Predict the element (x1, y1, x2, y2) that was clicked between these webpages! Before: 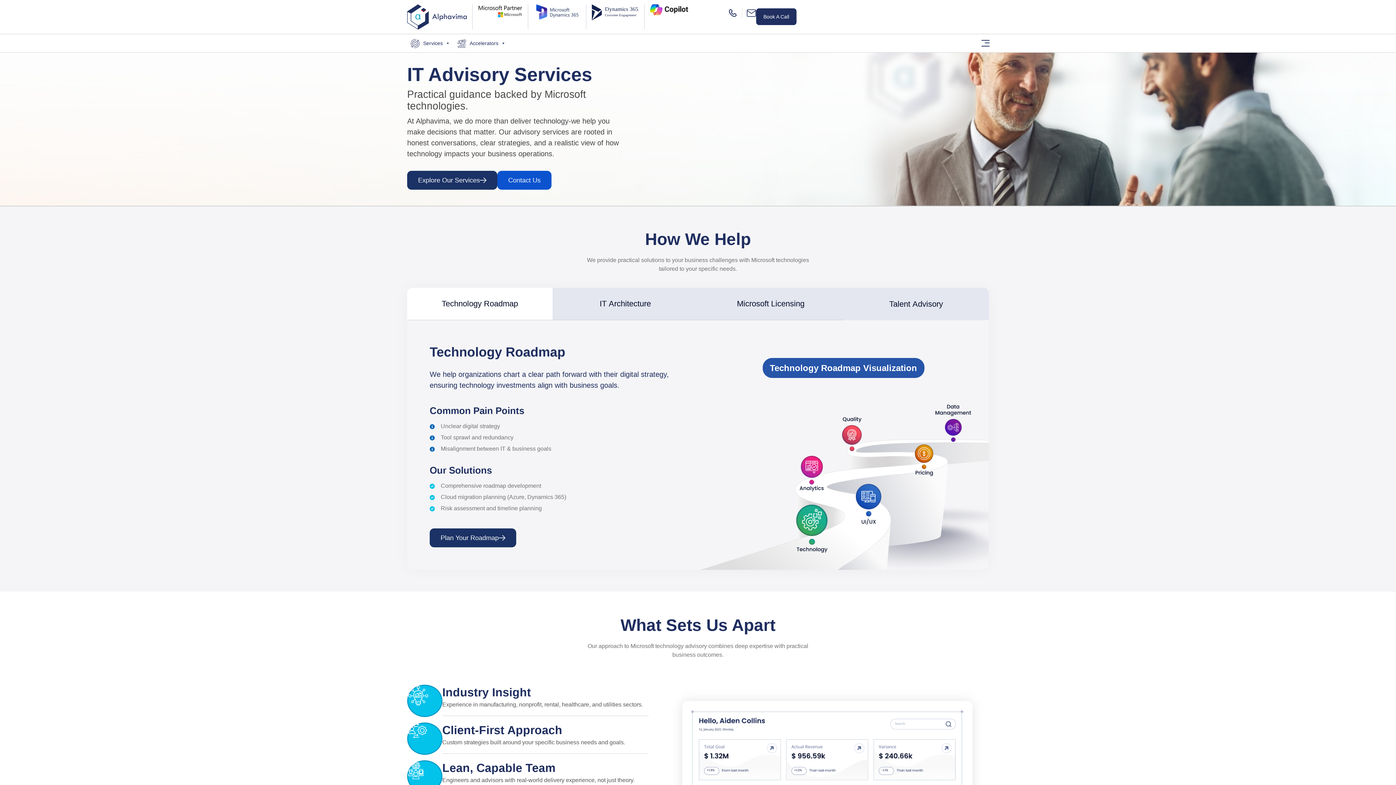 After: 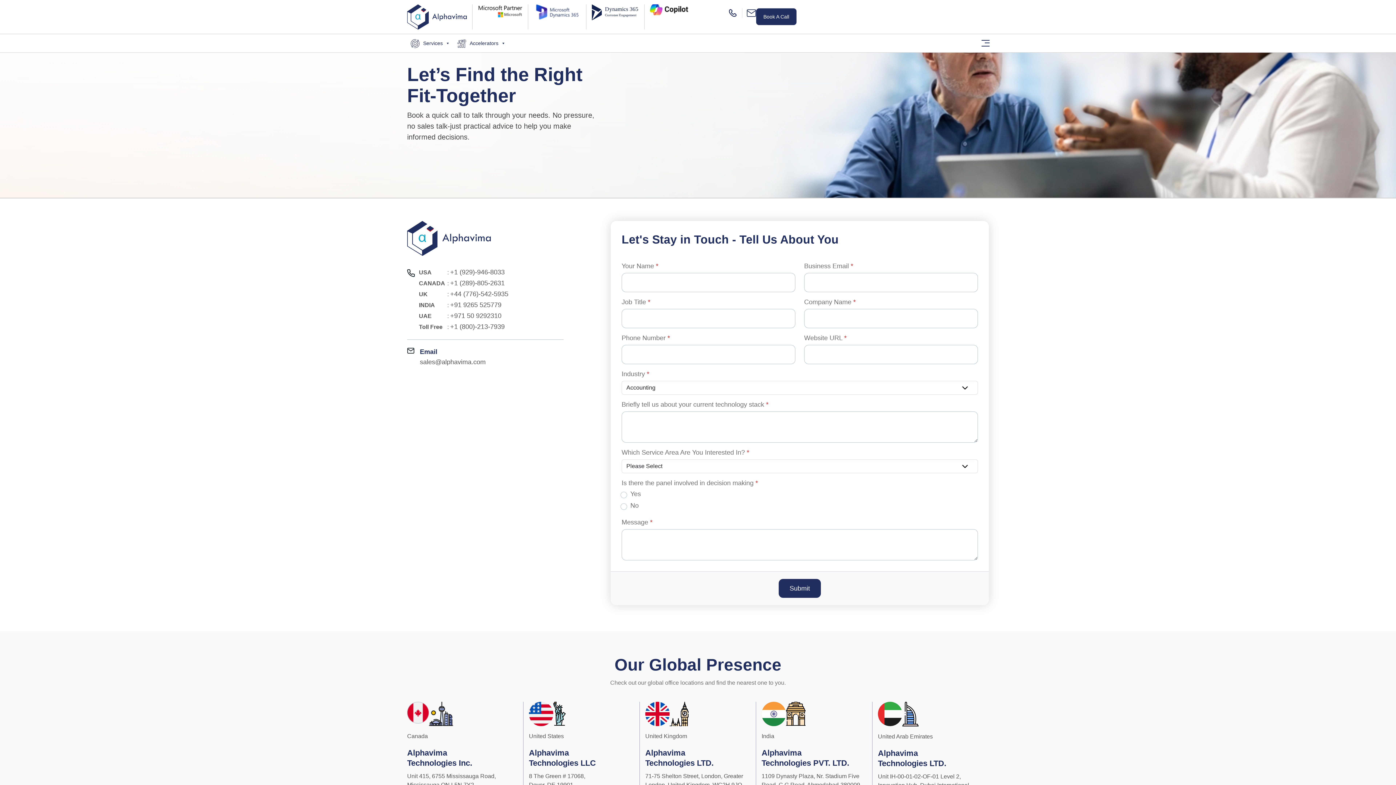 Action: bbox: (429, 528, 516, 547) label: Plan Your Roadmap